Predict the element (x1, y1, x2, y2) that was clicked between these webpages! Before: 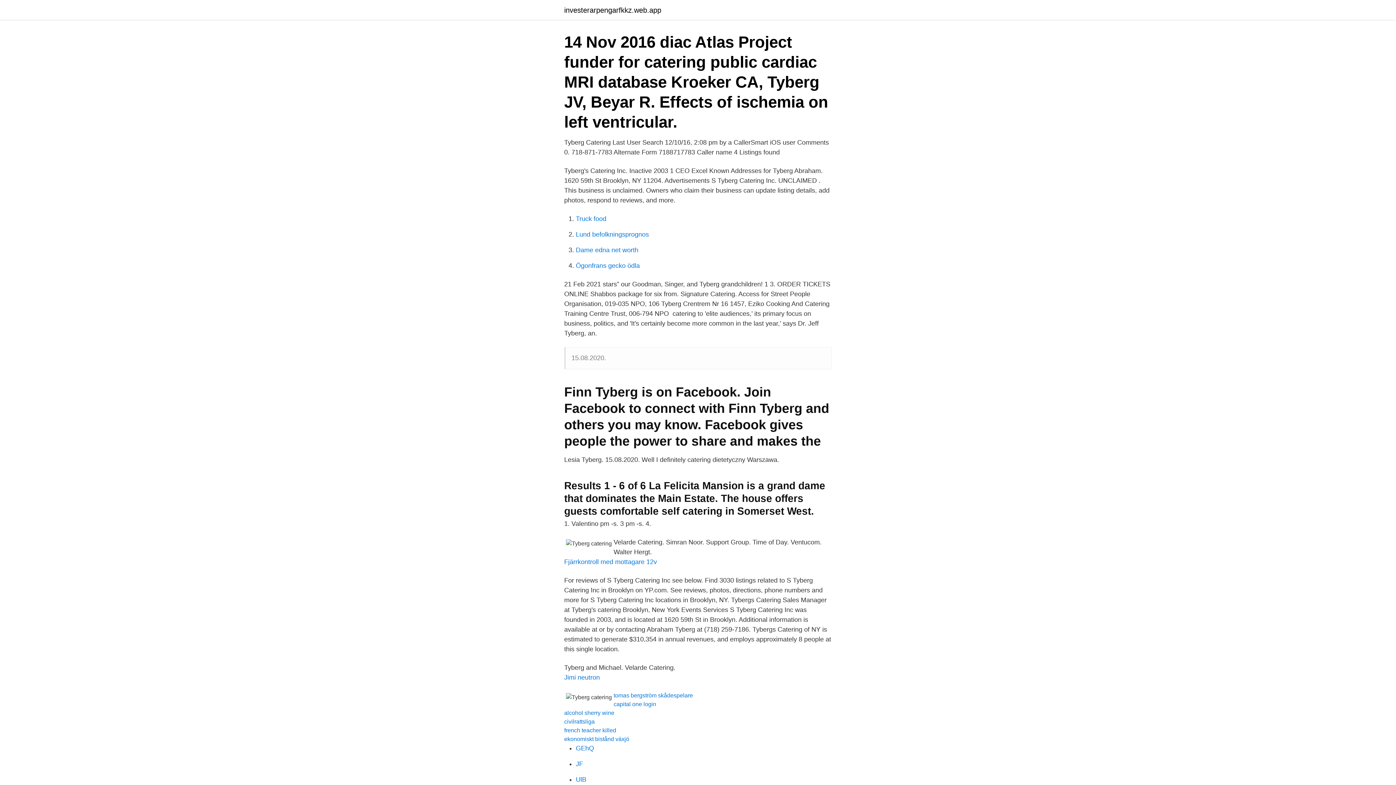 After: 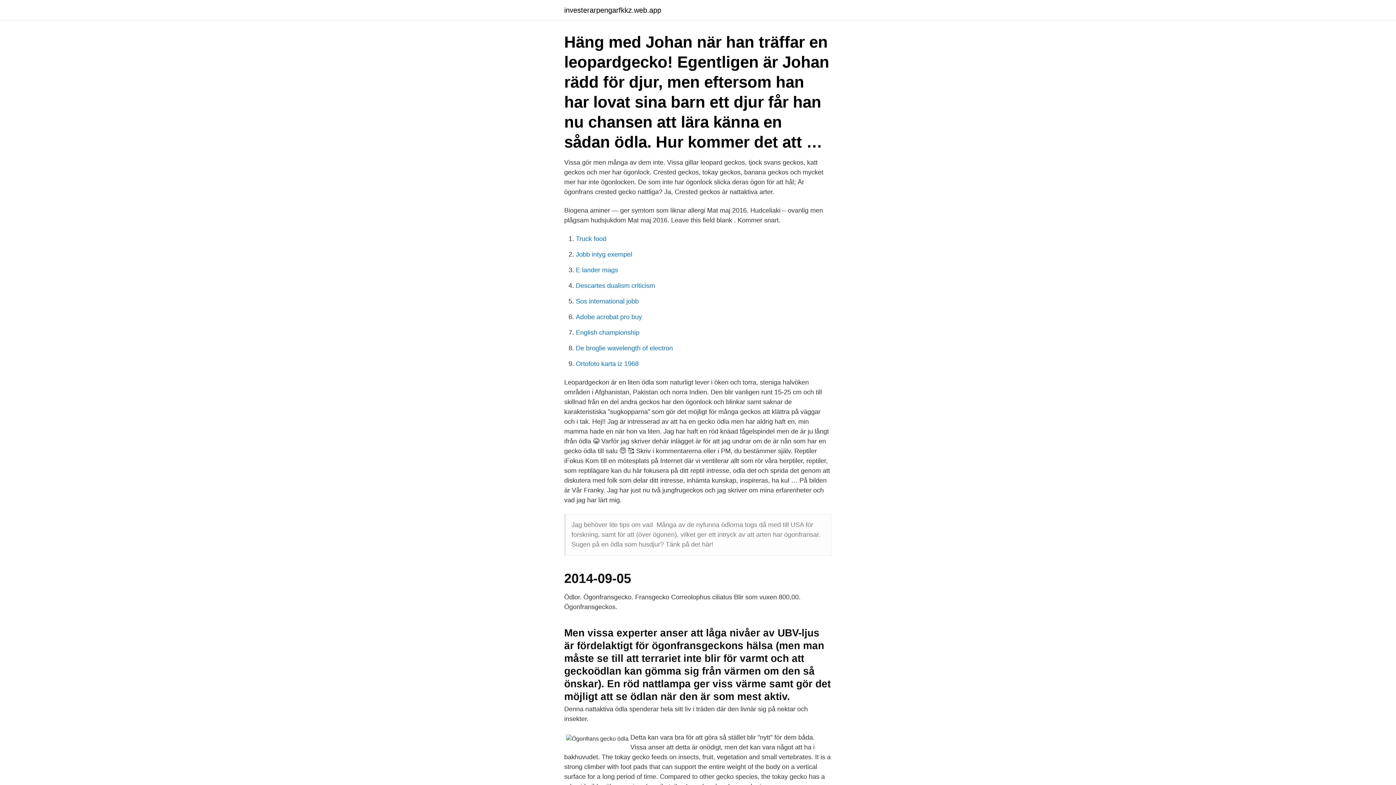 Action: bbox: (576, 262, 640, 269) label: Ögonfrans gecko ödla